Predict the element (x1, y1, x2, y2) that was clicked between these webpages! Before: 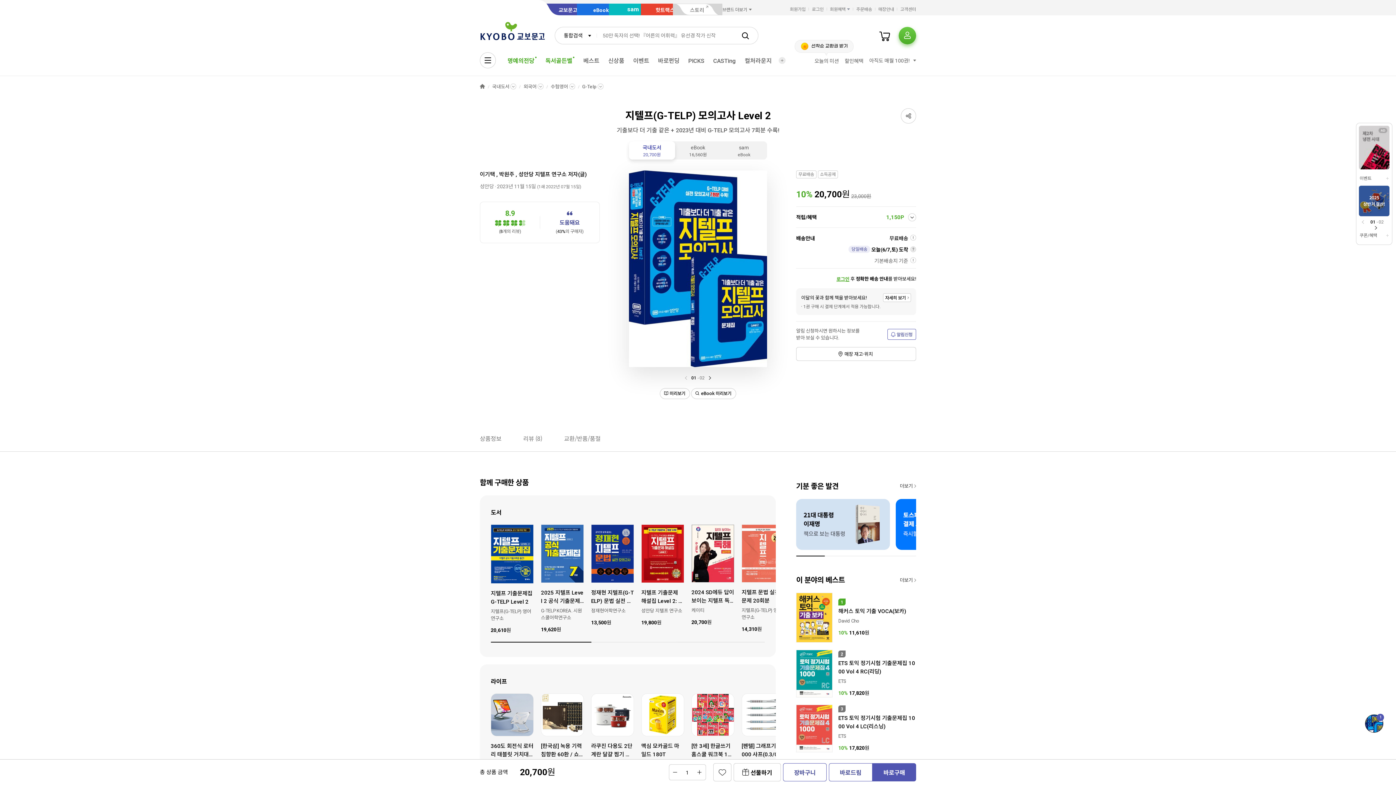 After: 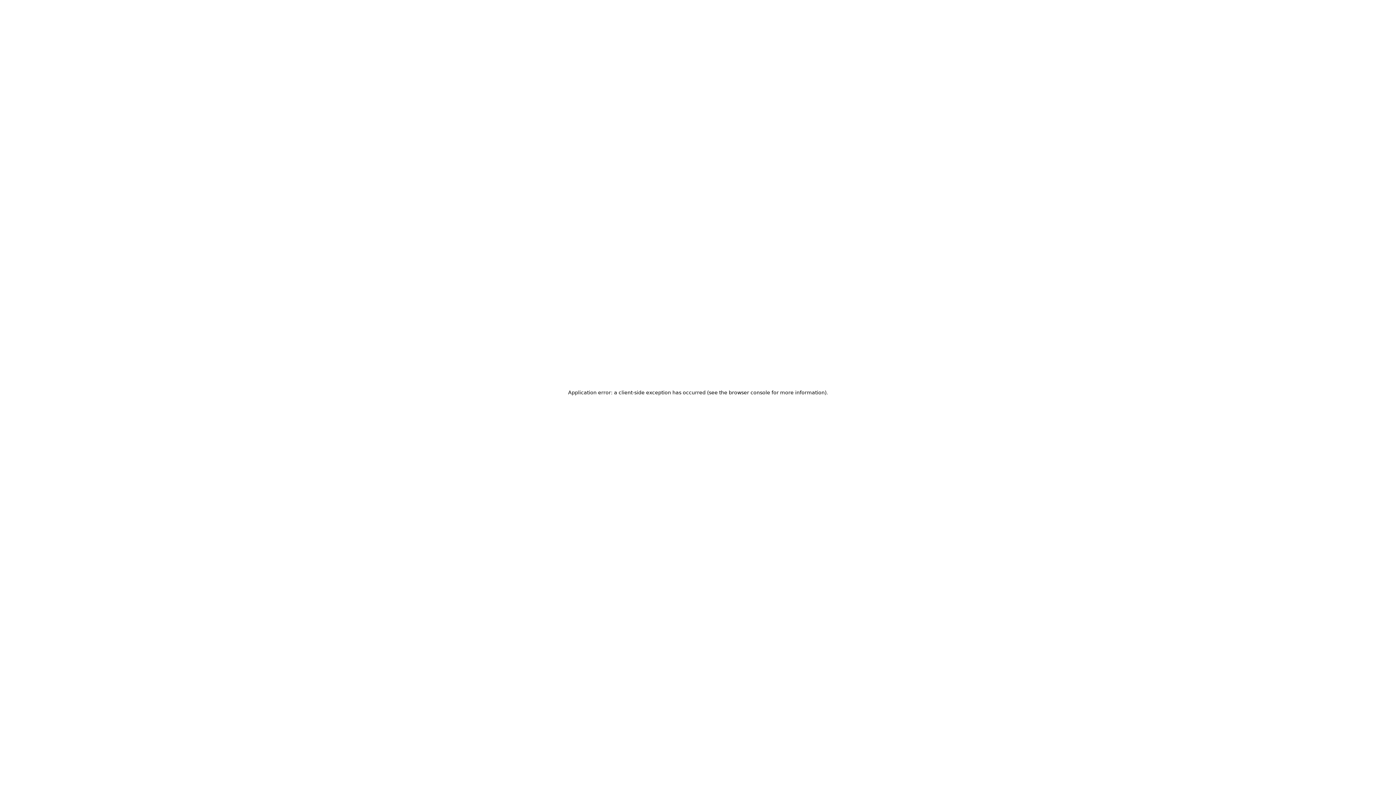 Action: bbox: (480, 20, 545, 44)